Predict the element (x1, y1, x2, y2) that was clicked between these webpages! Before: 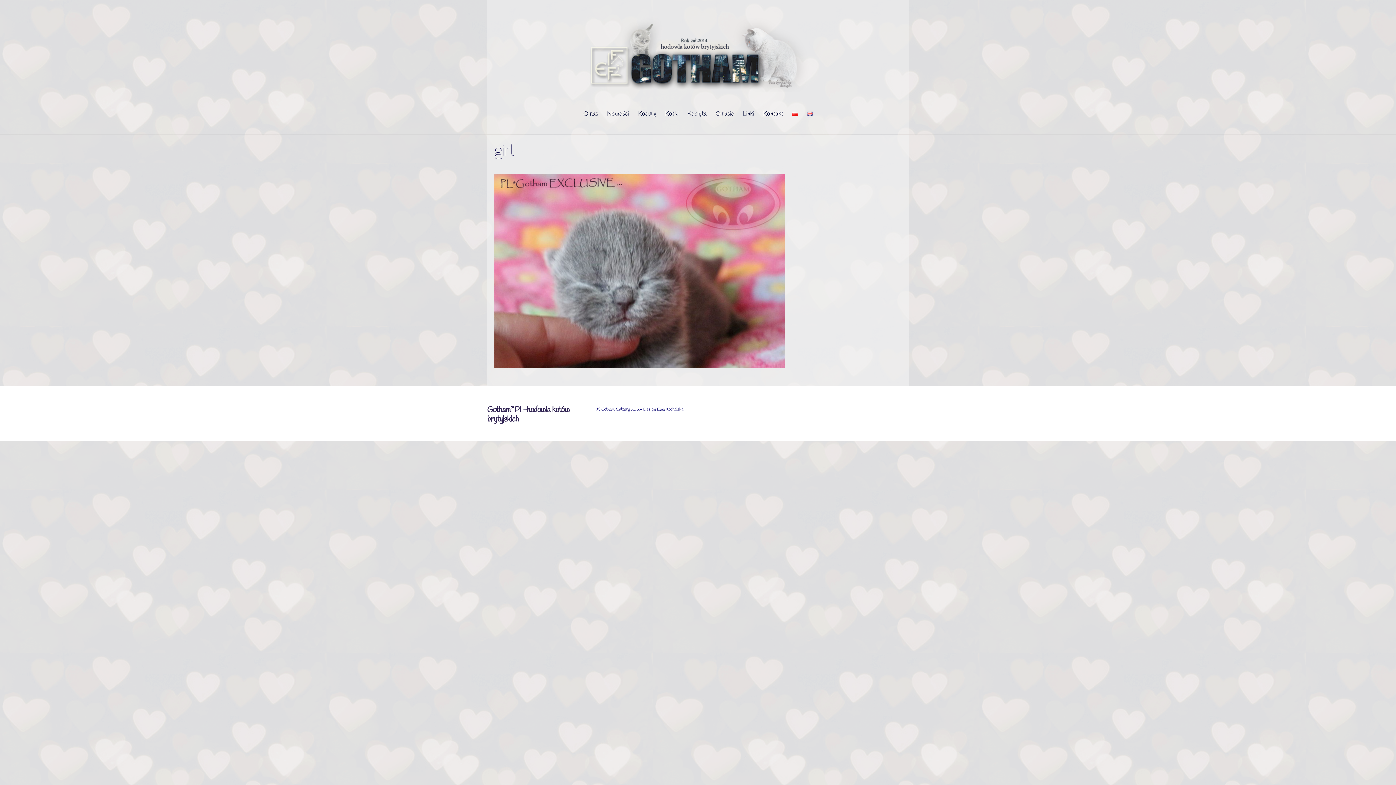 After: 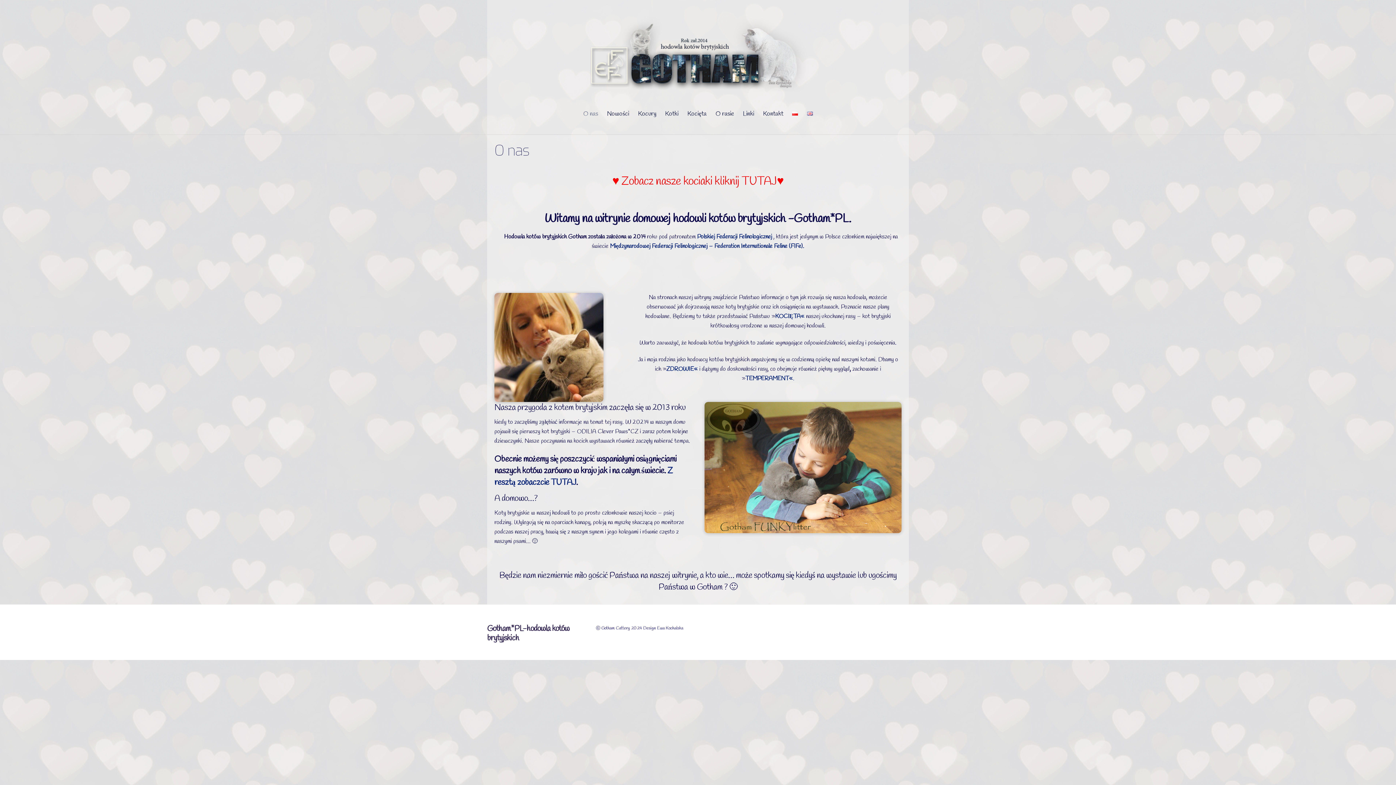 Action: bbox: (487, 405, 569, 425) label: Gotham*PL-hodowla kotów brytyjskich